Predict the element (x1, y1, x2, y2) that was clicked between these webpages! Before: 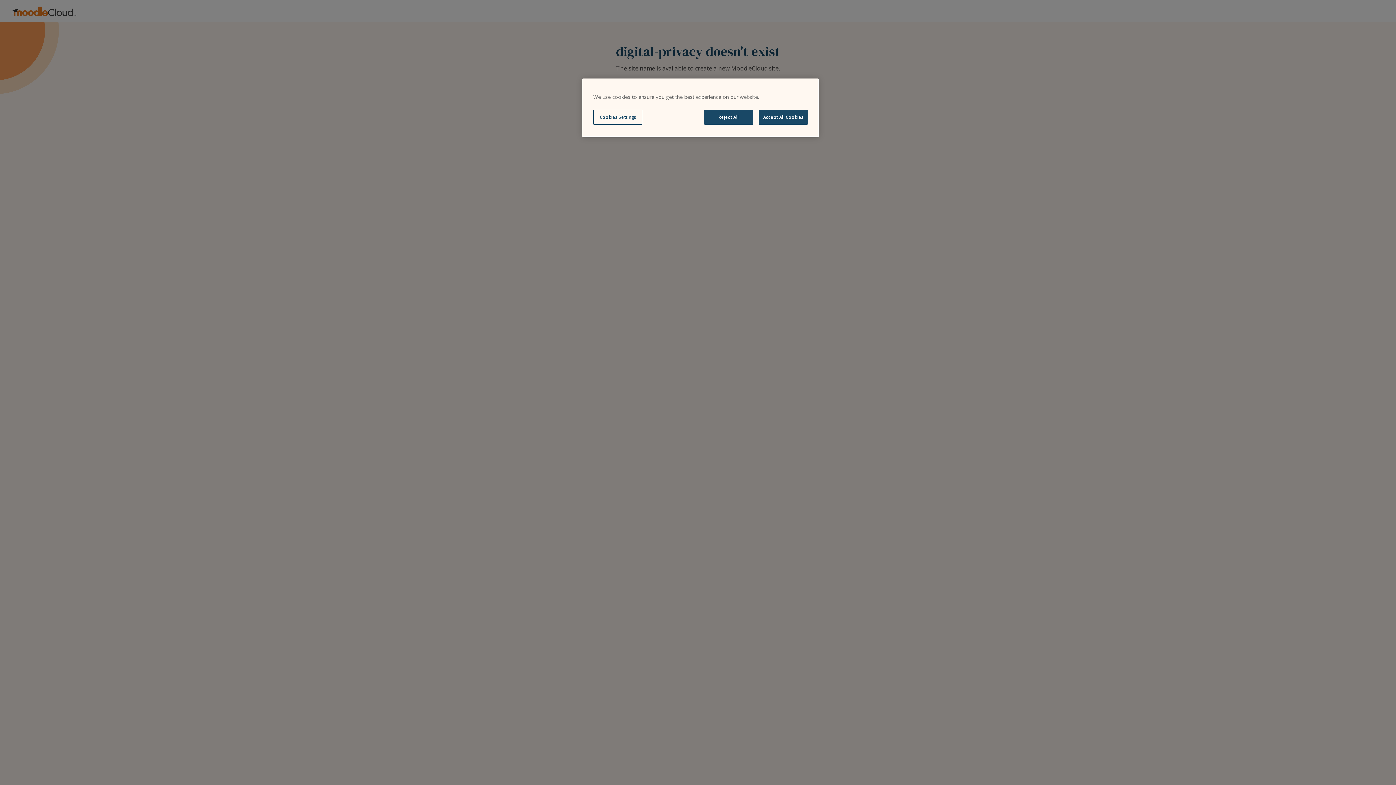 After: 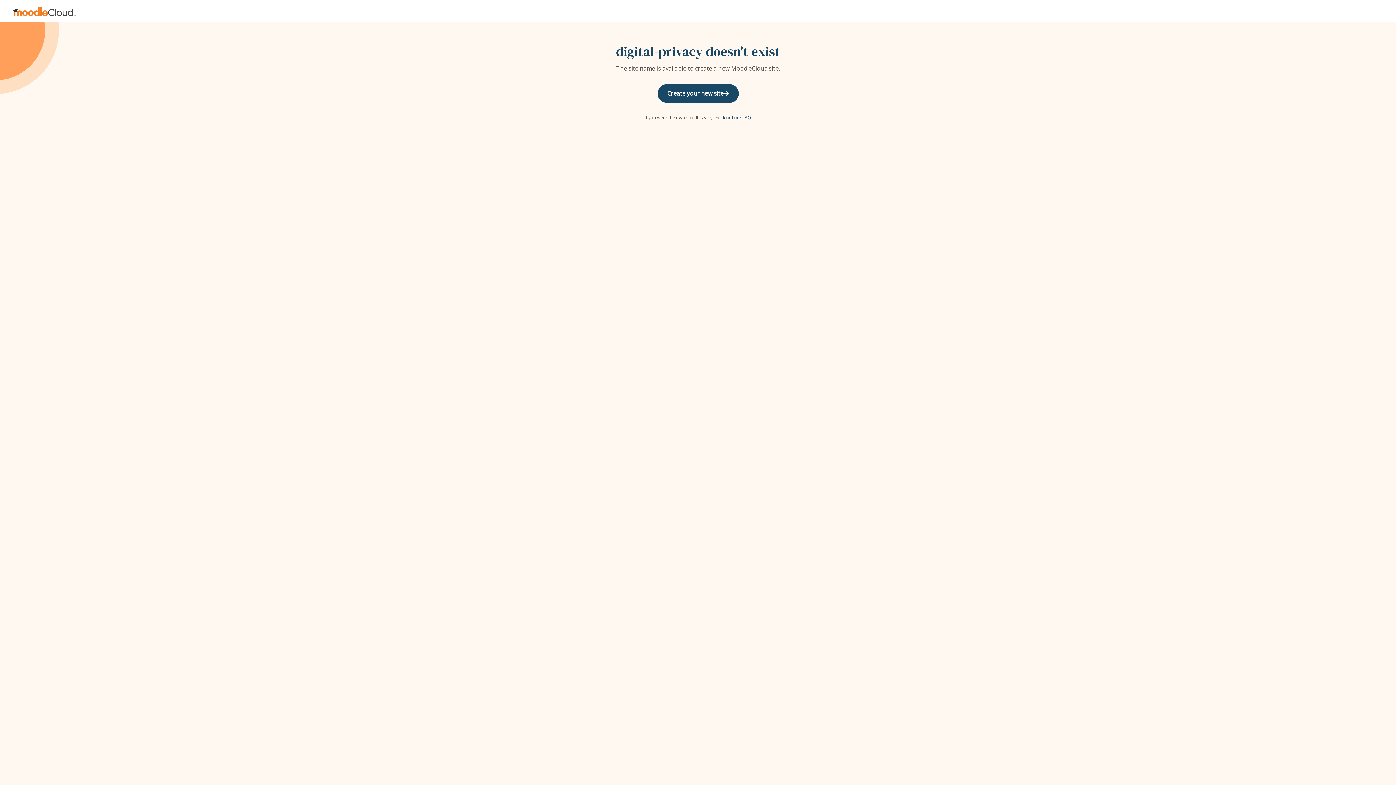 Action: label: Accept All Cookies bbox: (758, 109, 808, 124)